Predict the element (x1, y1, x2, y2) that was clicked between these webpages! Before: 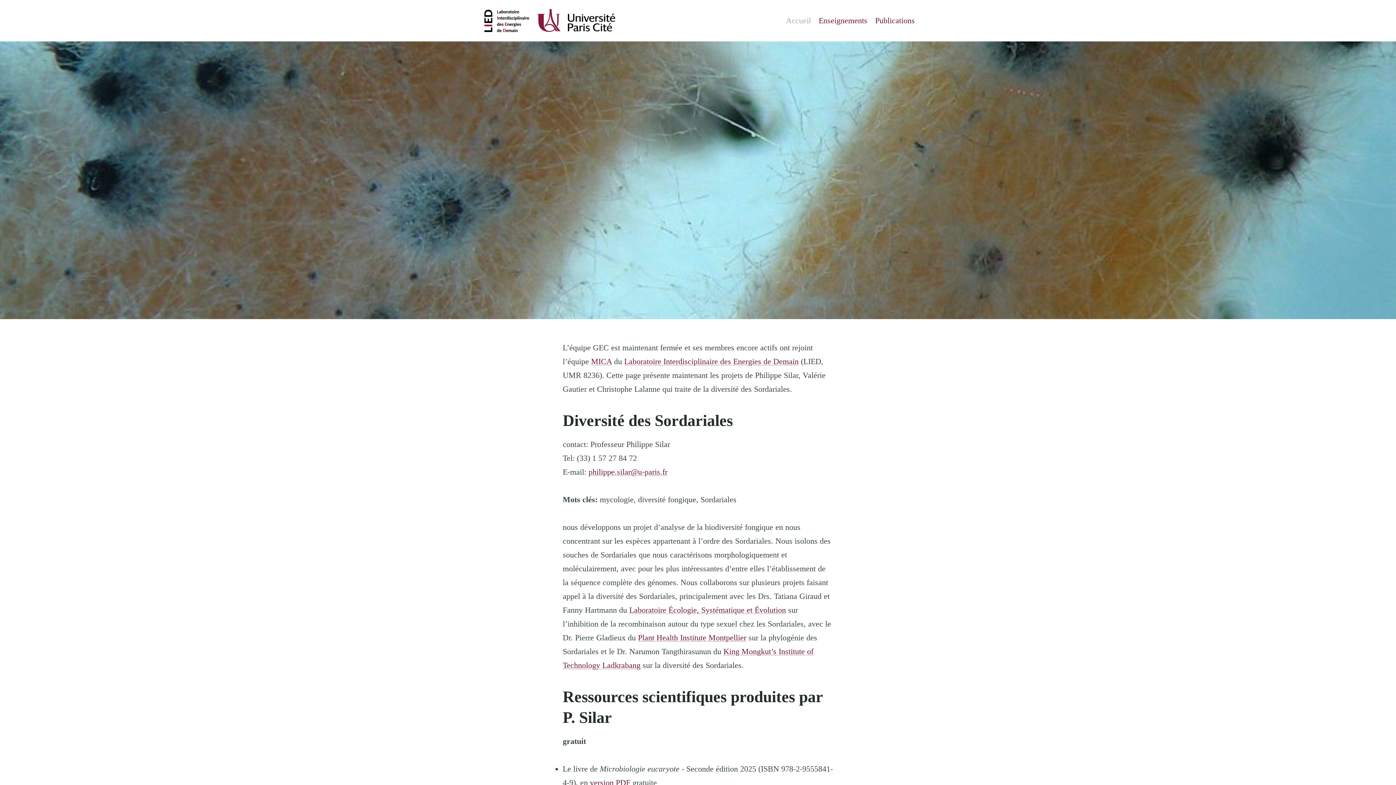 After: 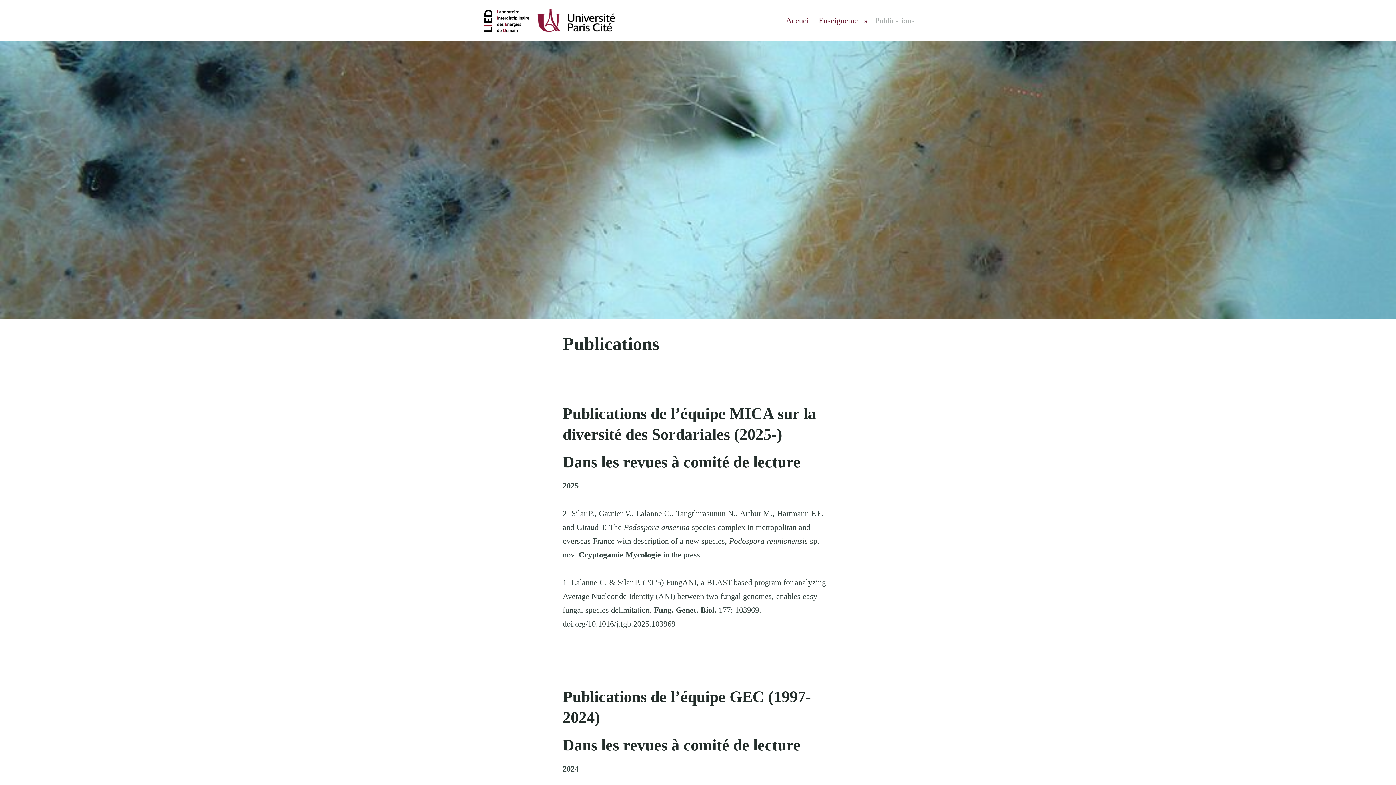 Action: label: Publications bbox: (873, 14, 916, 26)